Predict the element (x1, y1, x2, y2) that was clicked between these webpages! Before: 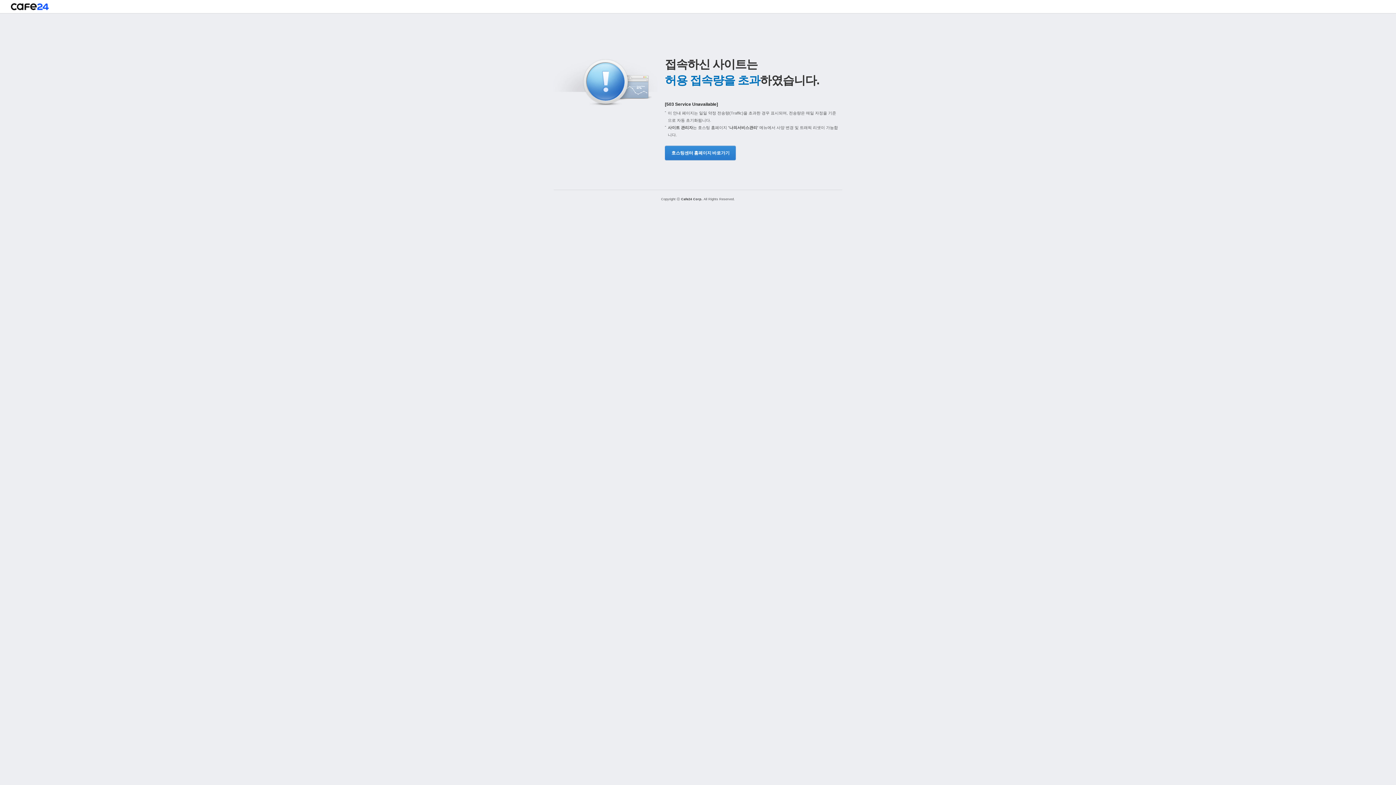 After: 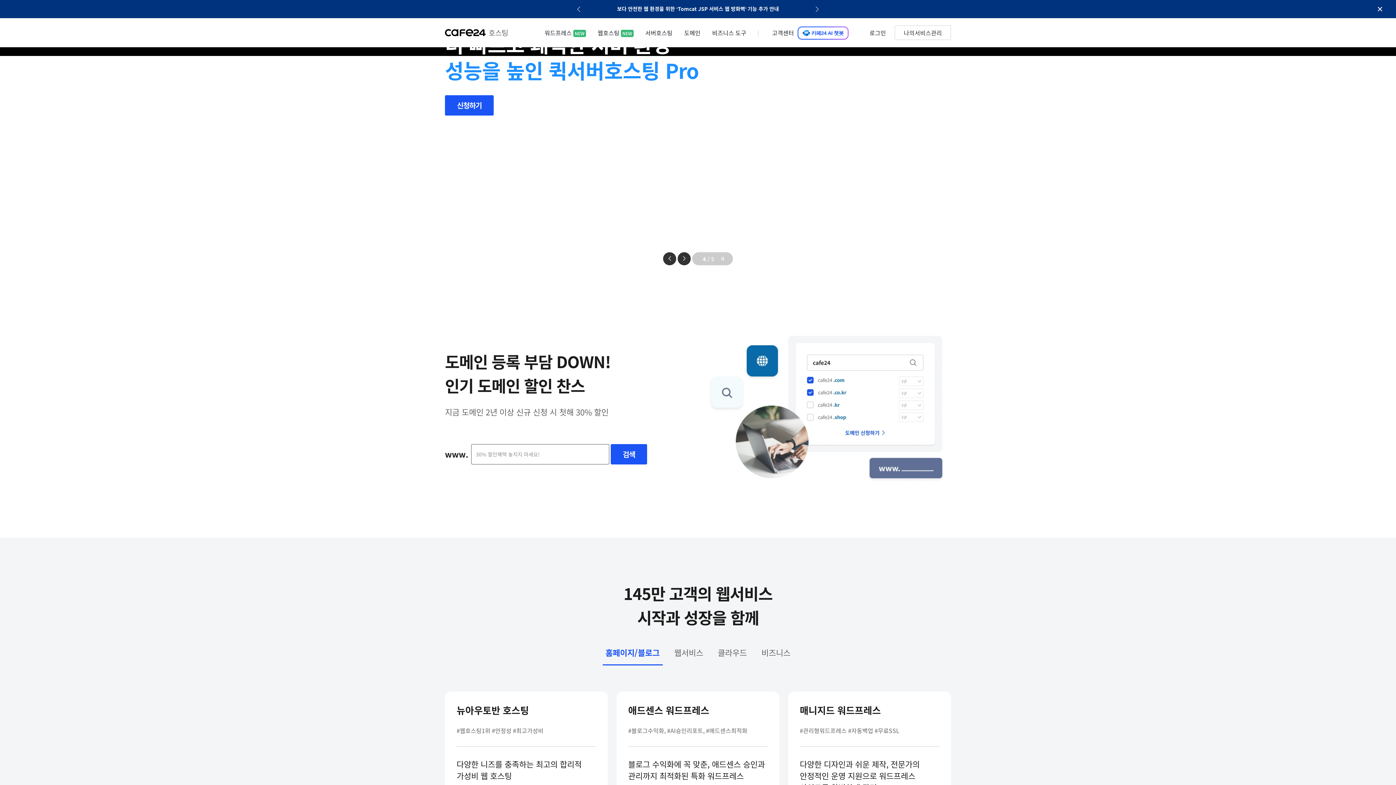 Action: bbox: (10, 3, 48, 13)